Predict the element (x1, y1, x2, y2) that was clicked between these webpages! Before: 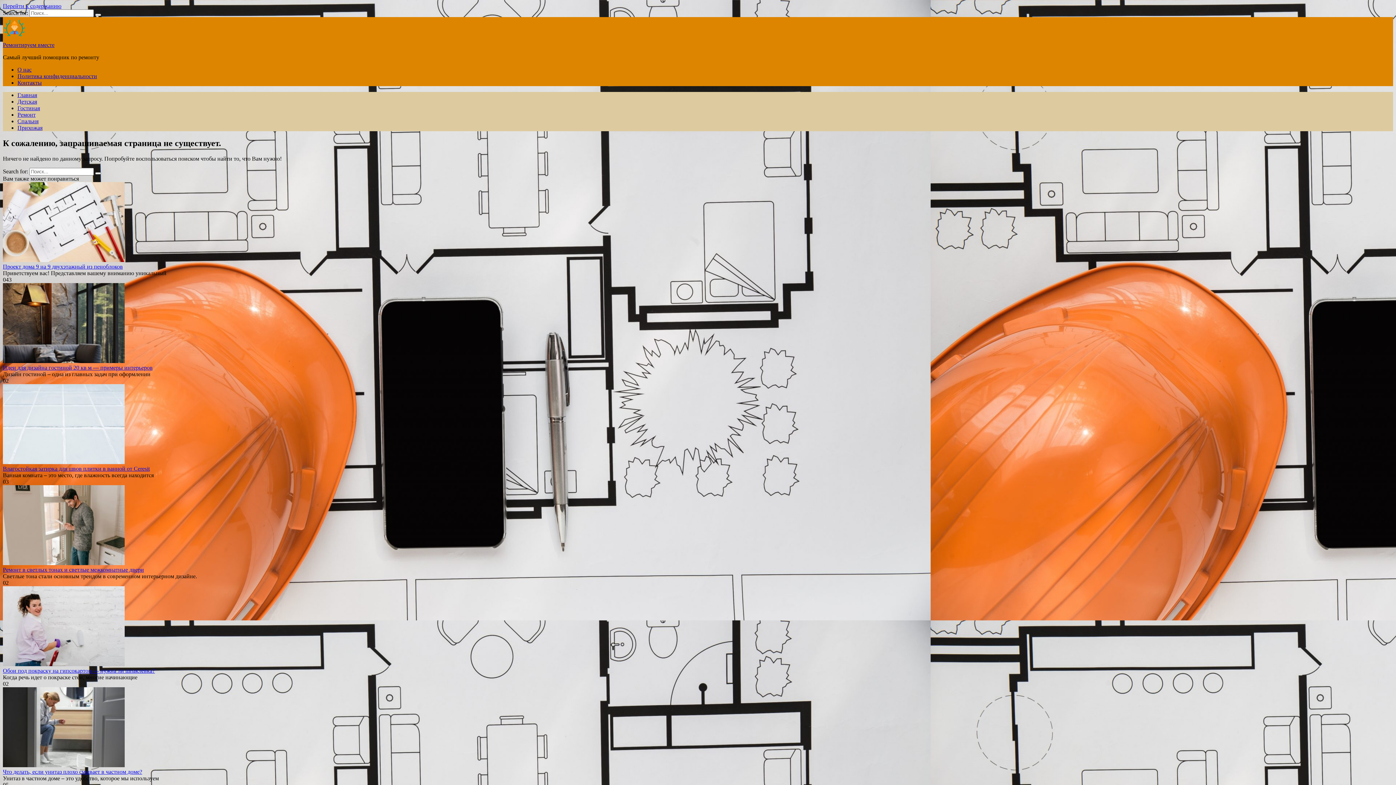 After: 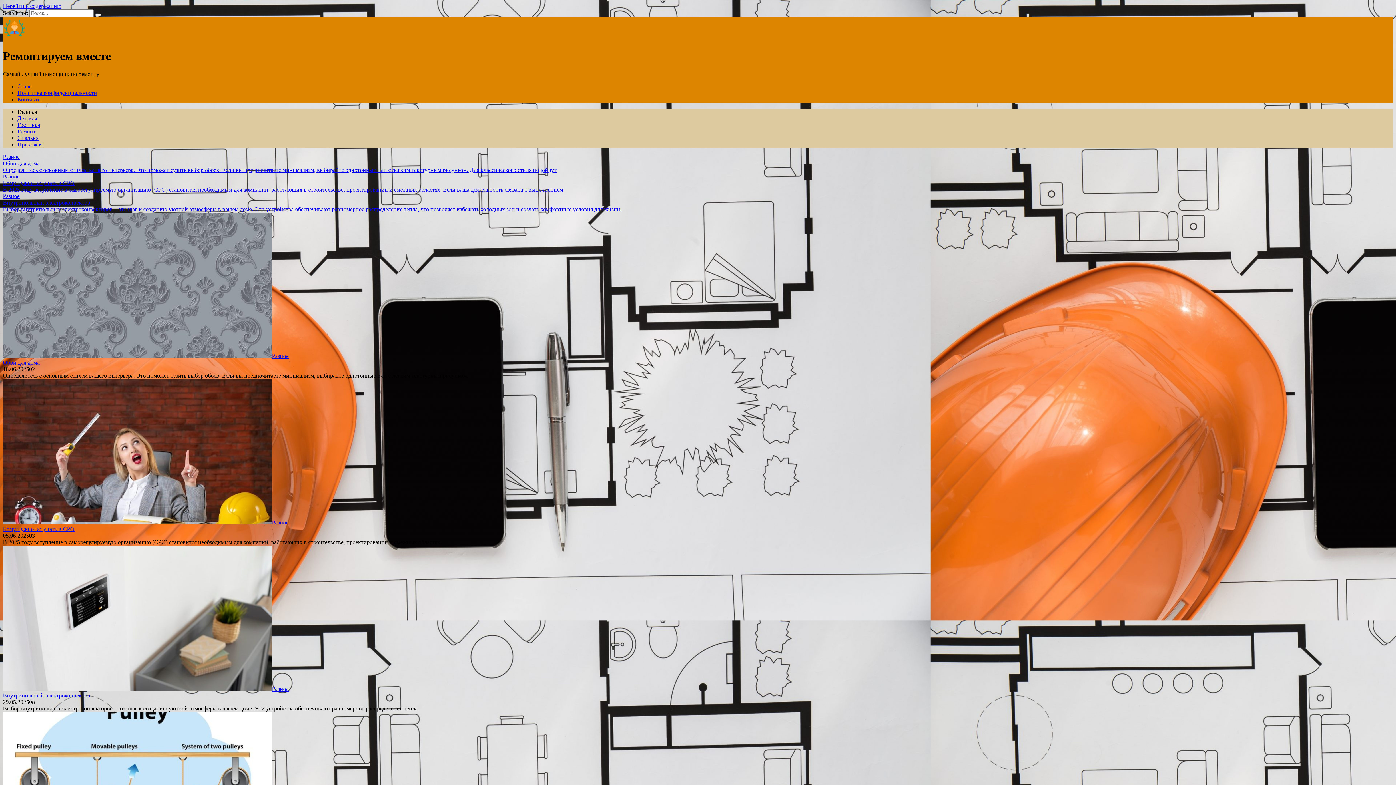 Action: bbox: (2, 35, 26, 41)